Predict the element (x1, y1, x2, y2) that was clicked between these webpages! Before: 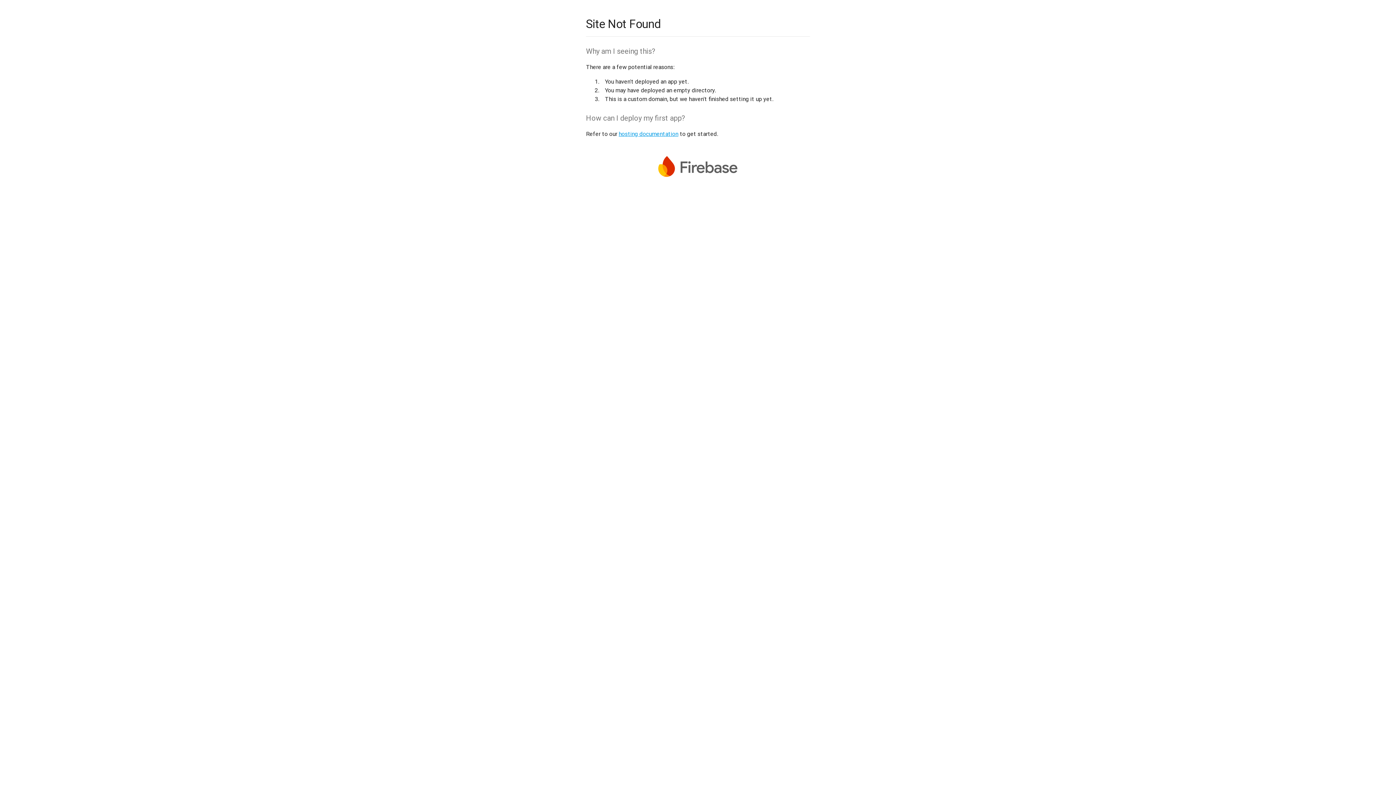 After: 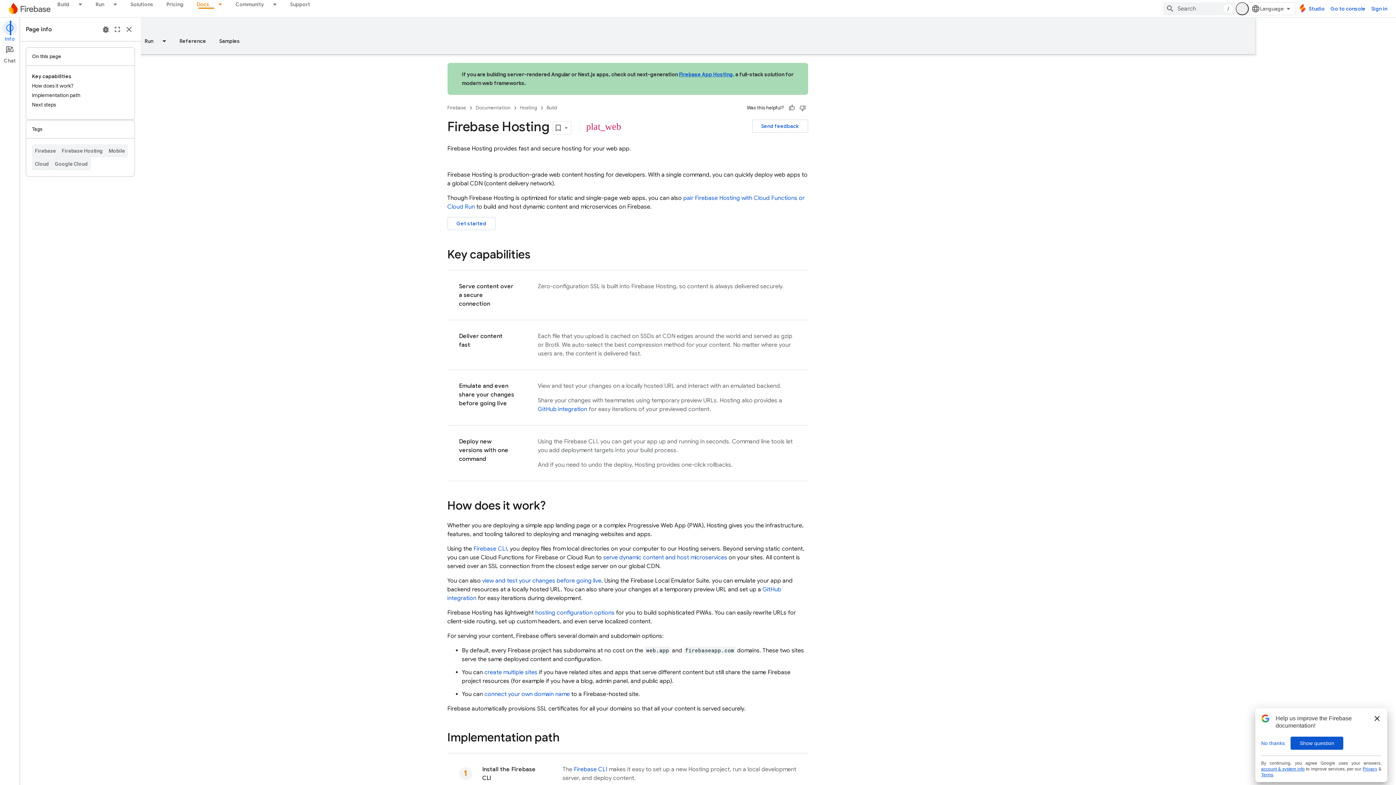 Action: bbox: (618, 130, 678, 137) label: hosting documentation